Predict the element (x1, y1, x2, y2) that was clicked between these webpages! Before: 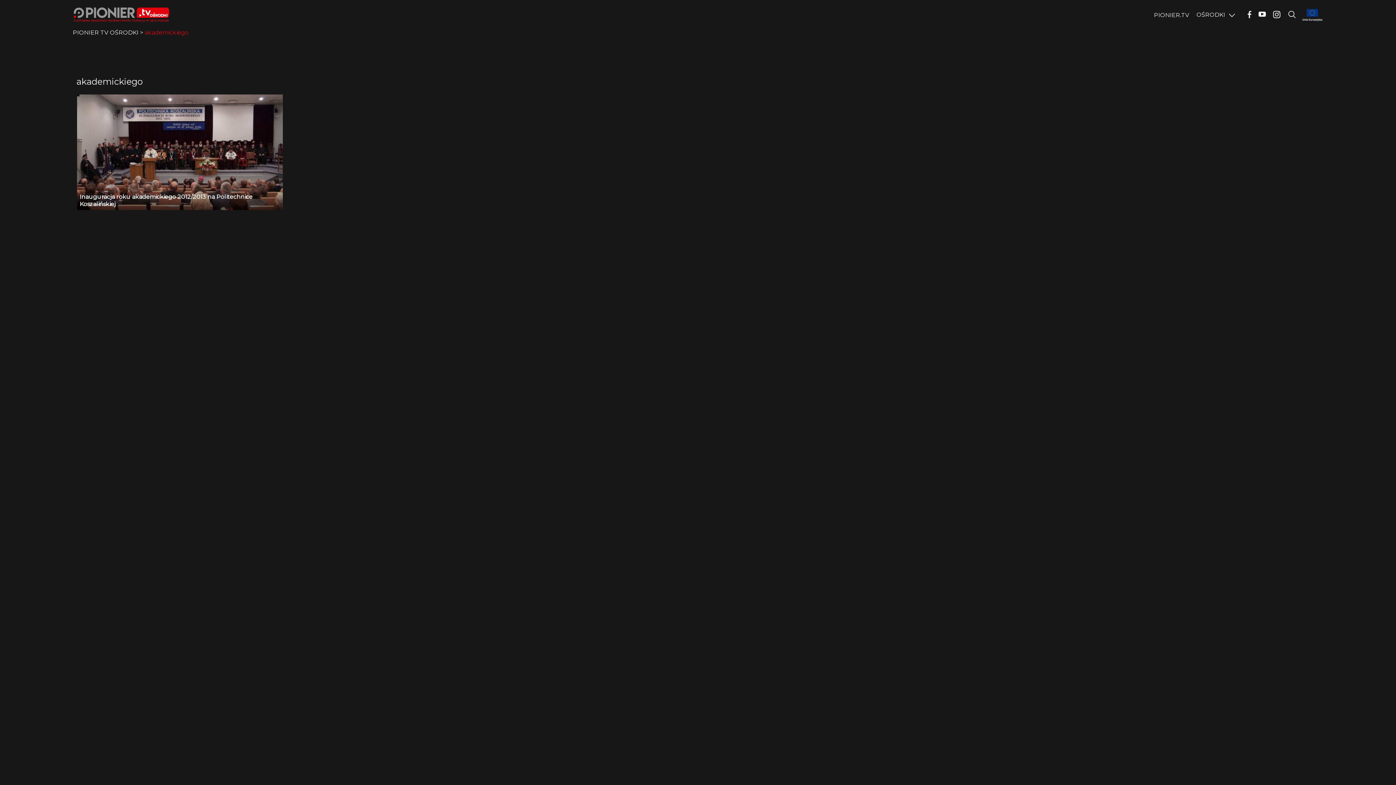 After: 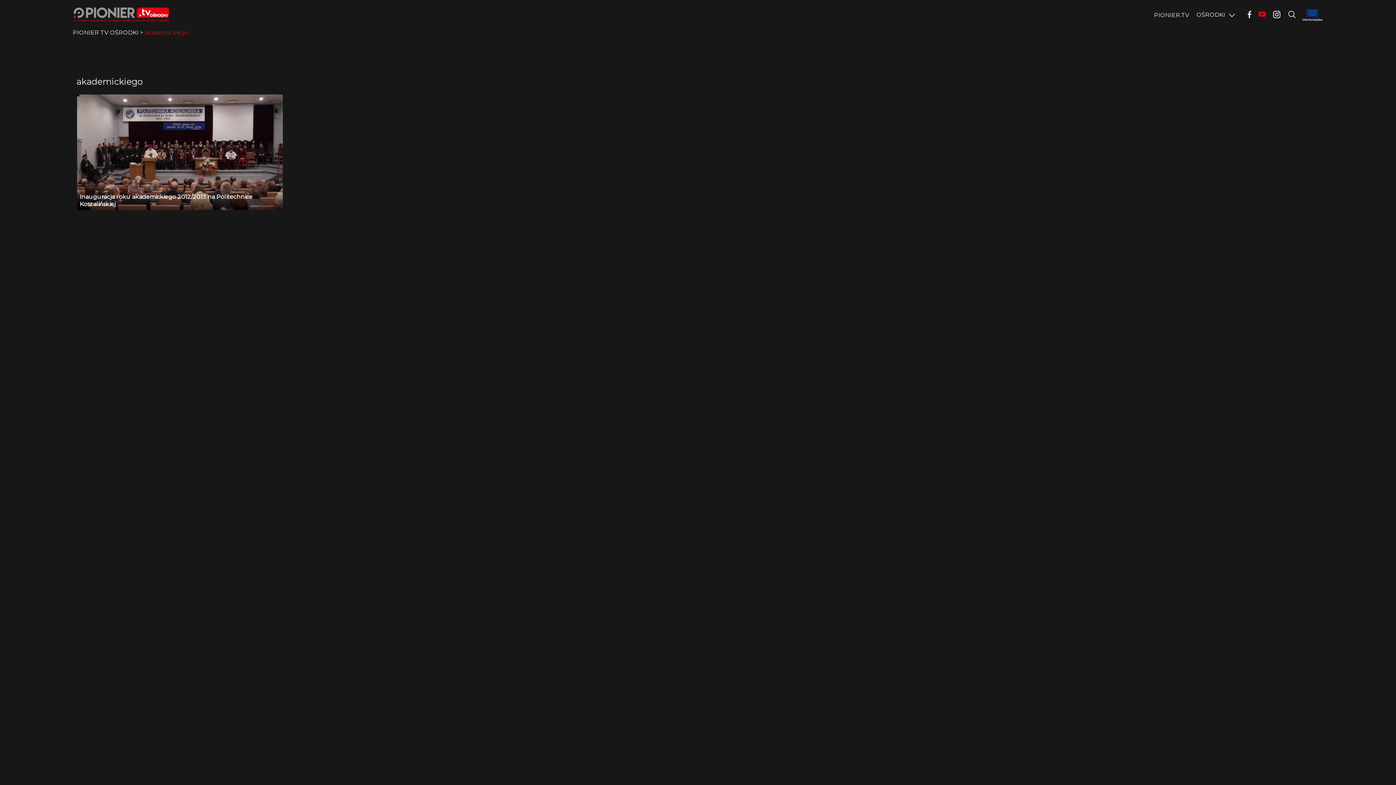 Action: bbox: (1257, 0, 1272, 29)